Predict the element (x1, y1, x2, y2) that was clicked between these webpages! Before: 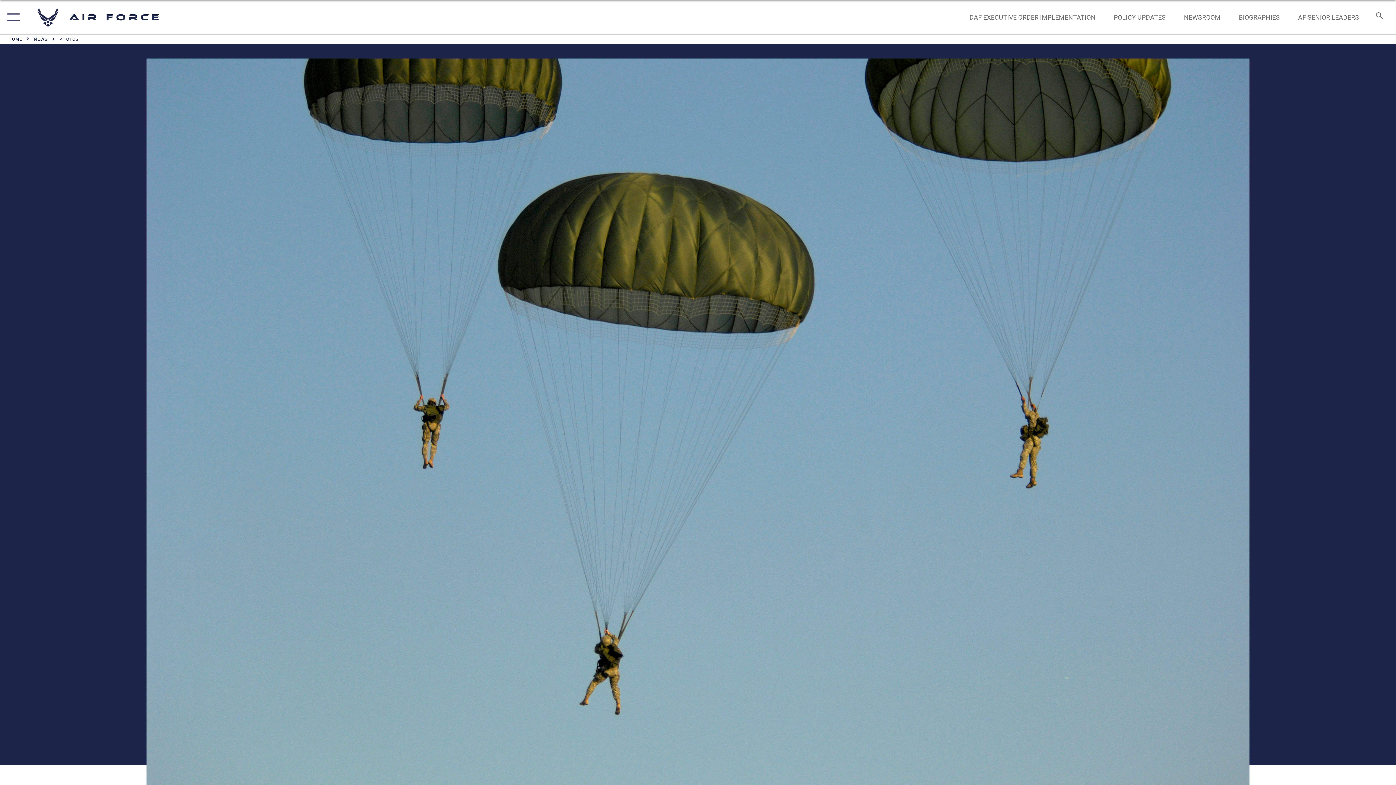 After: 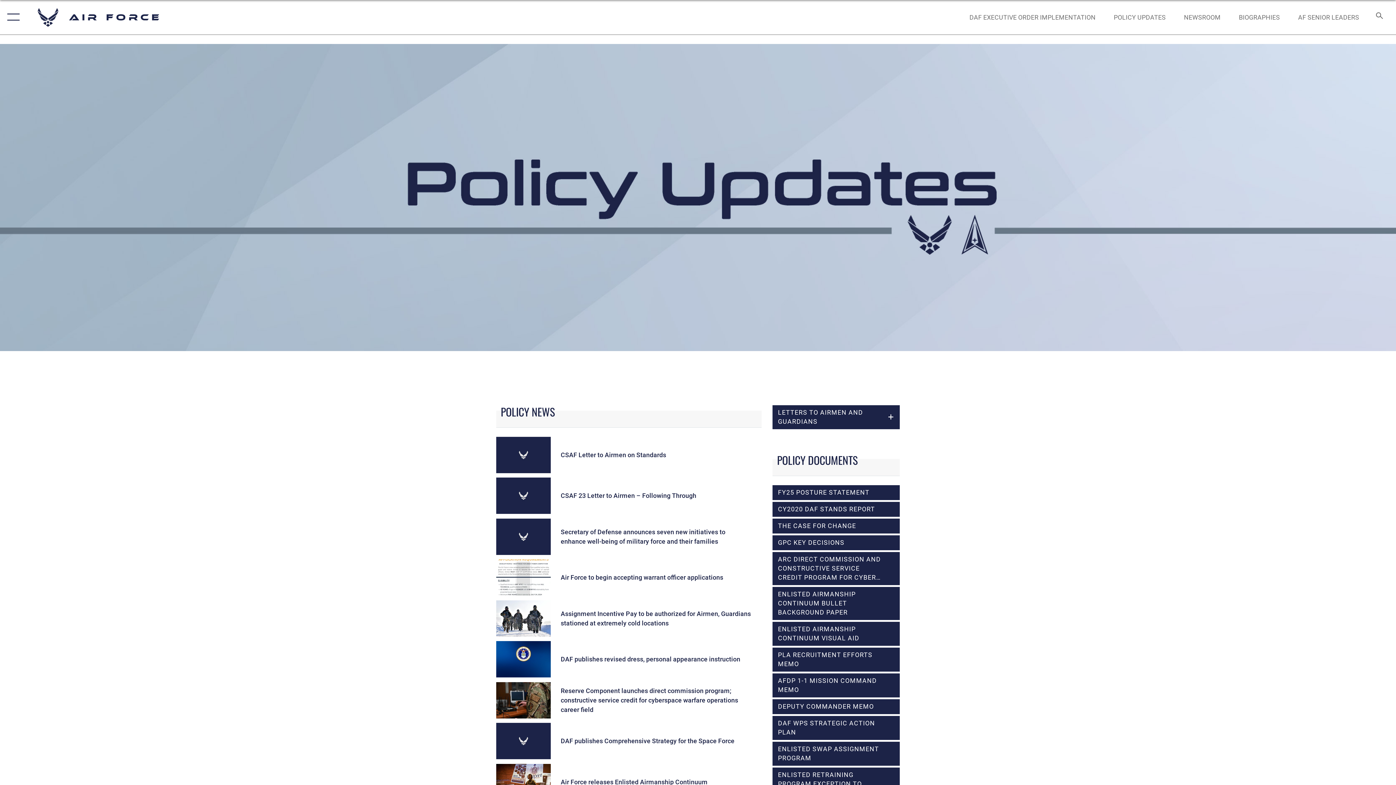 Action: bbox: (1107, 5, 1172, 28) label: POLICY UPDATES